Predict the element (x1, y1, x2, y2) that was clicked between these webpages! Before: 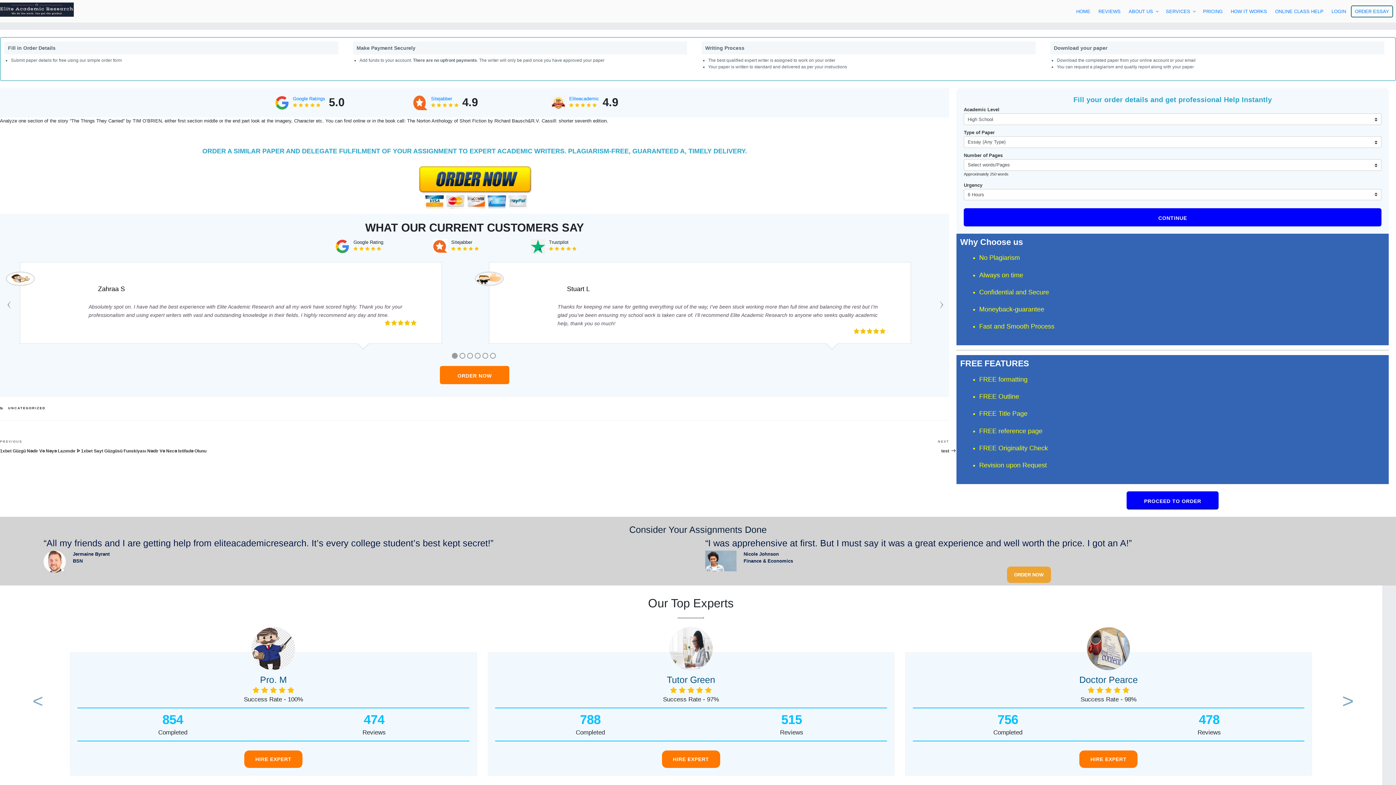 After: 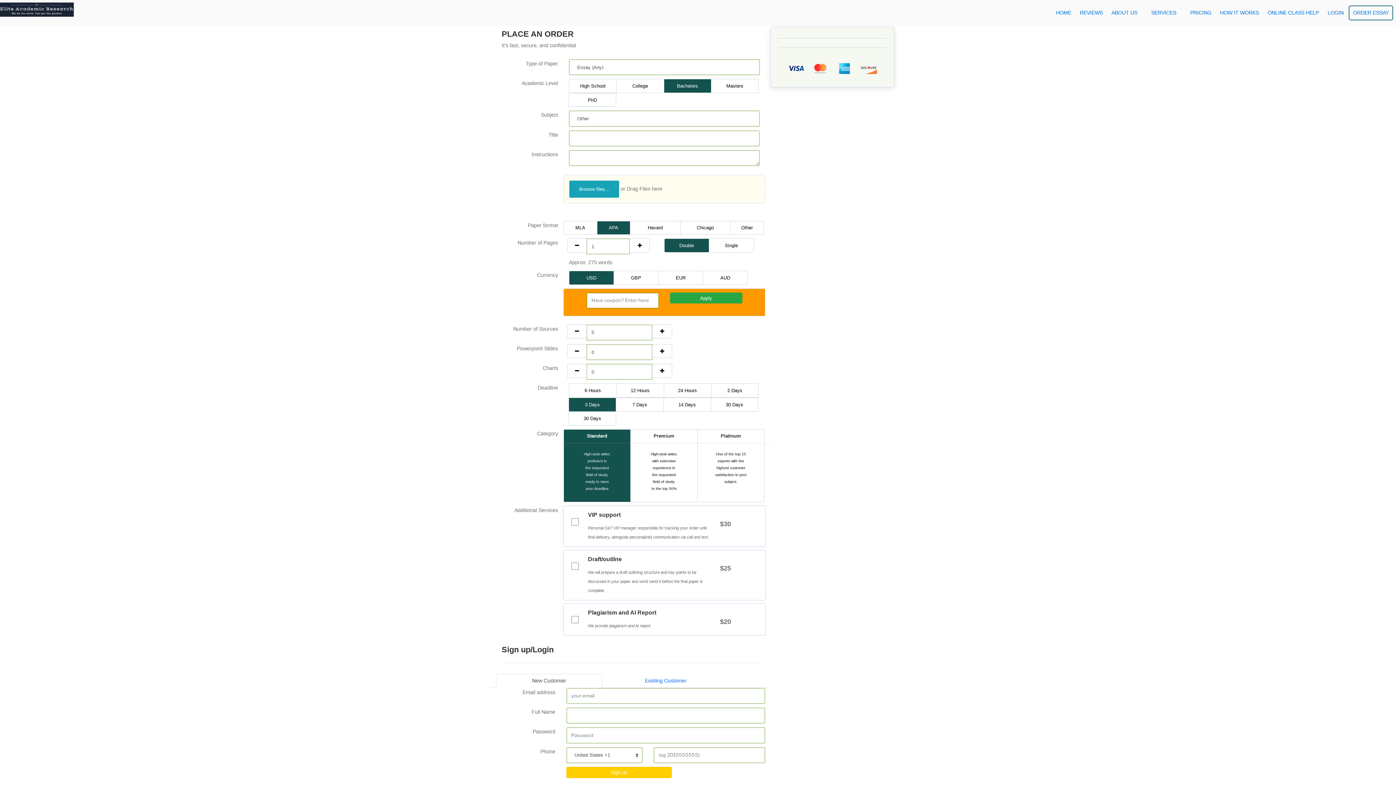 Action: label: ORDER ESSAY bbox: (1351, 6, 1392, 16)